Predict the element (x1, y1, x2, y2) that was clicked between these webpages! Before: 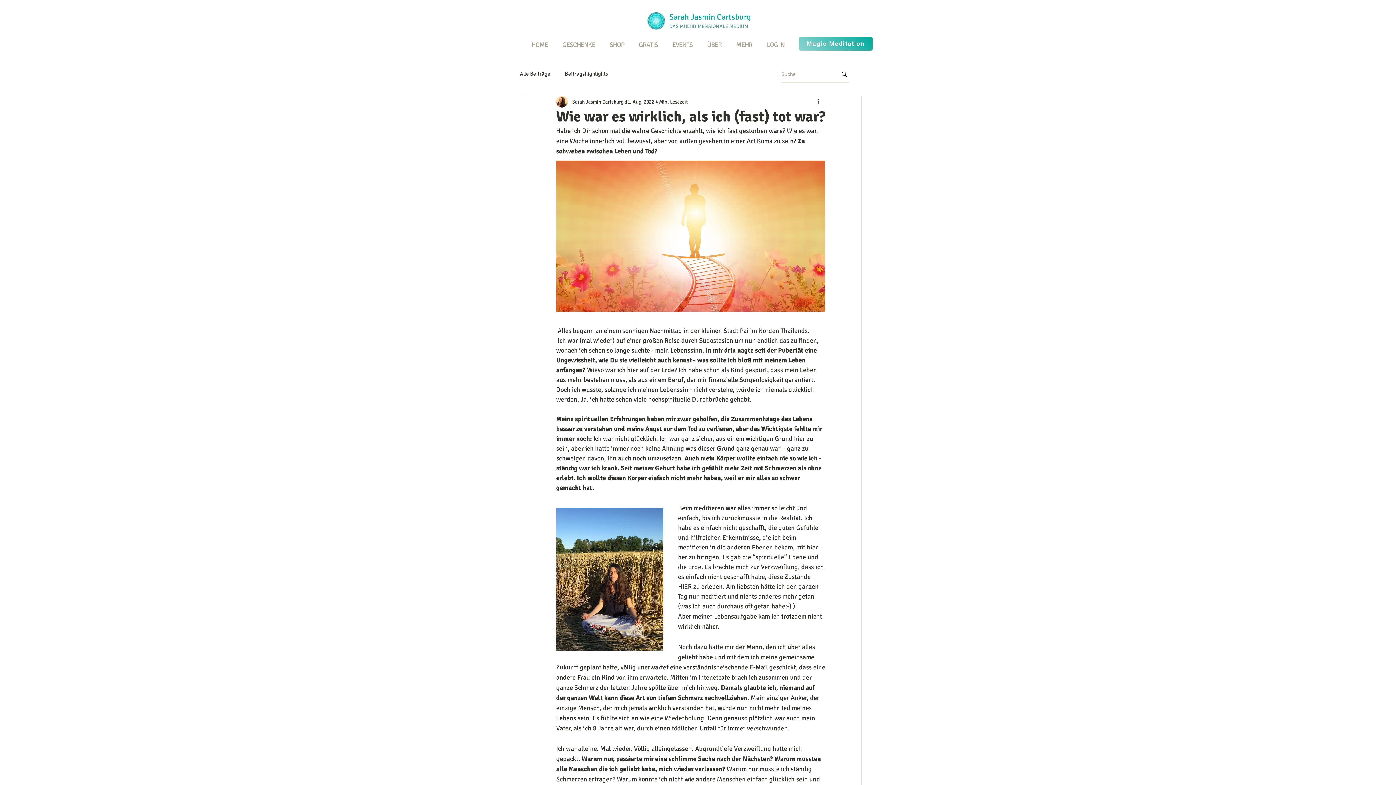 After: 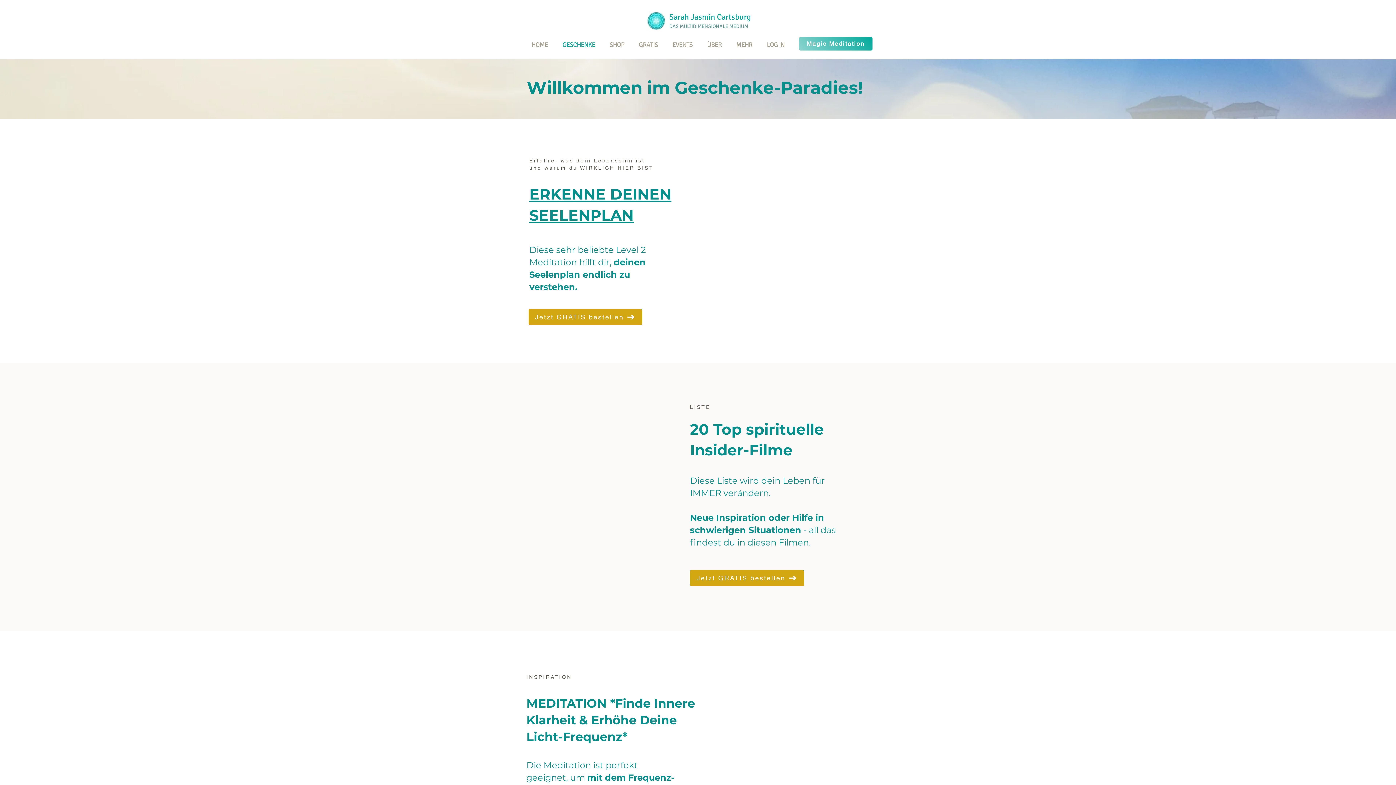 Action: bbox: (556, 37, 601, 52) label: GESCHENKE